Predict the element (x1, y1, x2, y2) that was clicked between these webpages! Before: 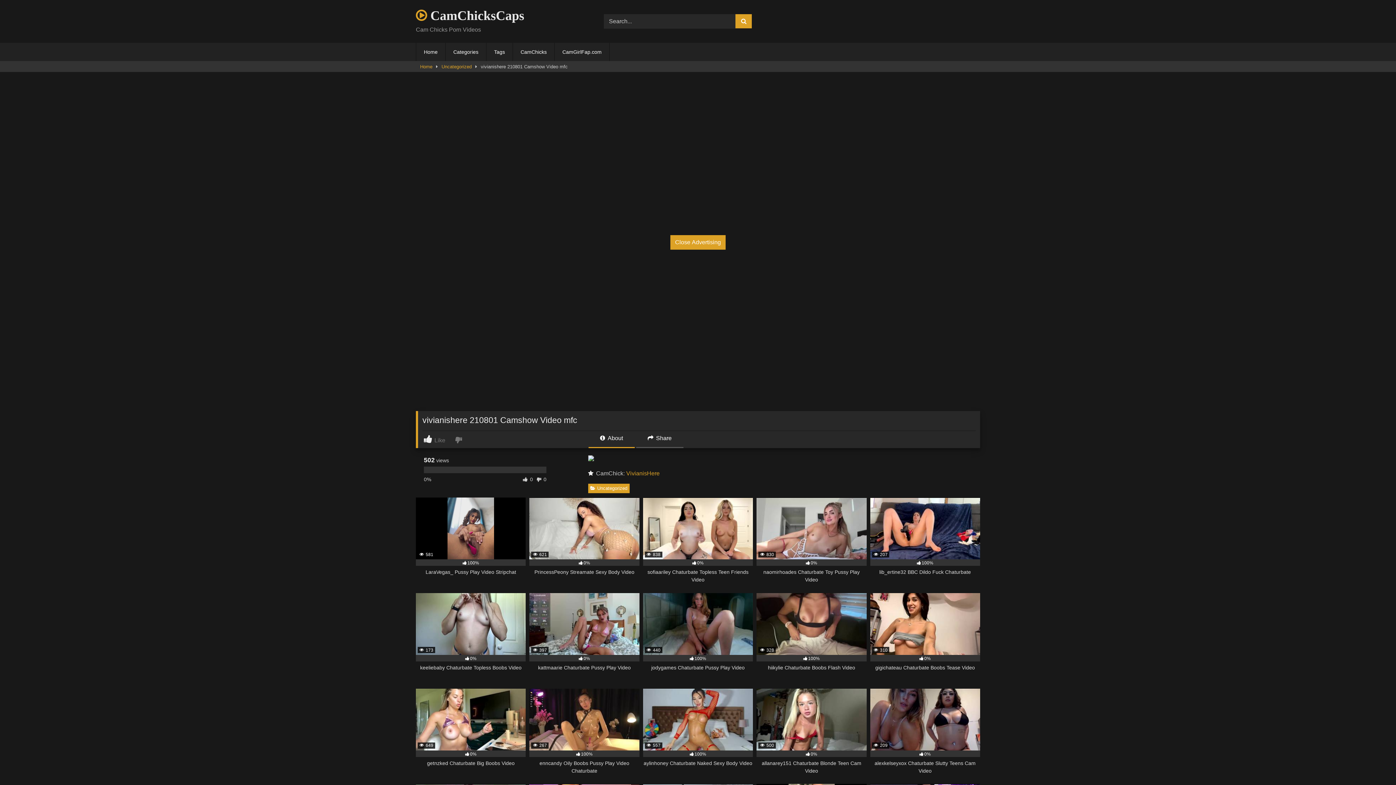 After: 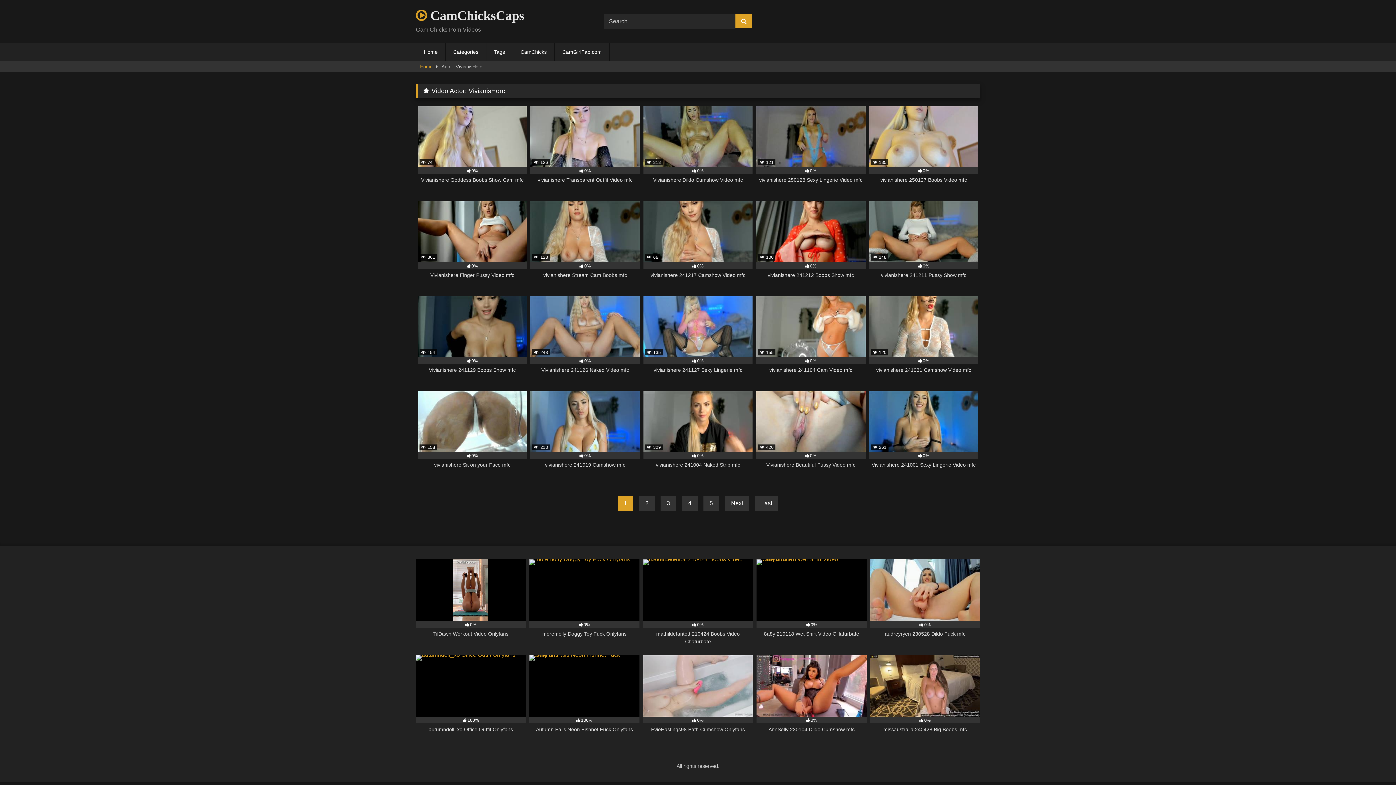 Action: bbox: (626, 470, 659, 476) label: VivianisHere